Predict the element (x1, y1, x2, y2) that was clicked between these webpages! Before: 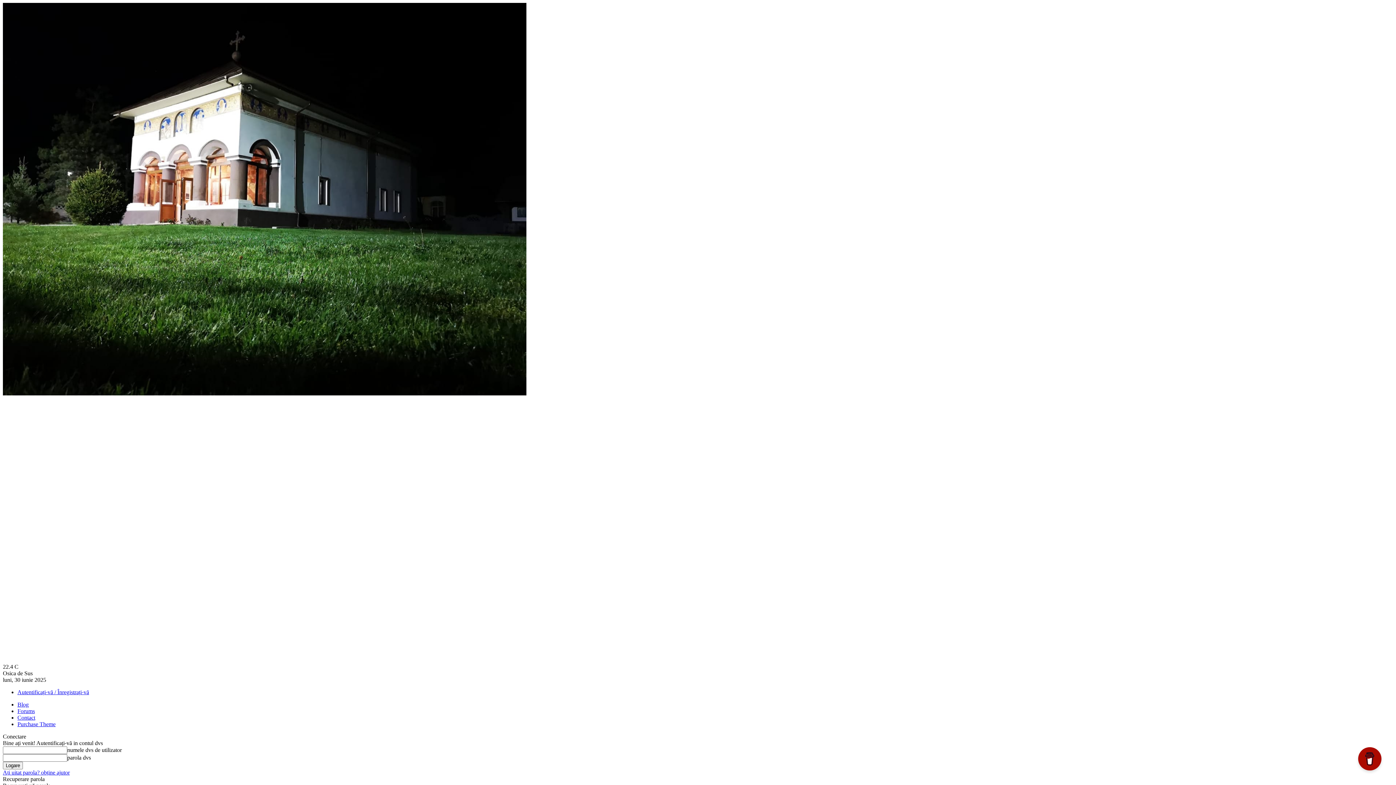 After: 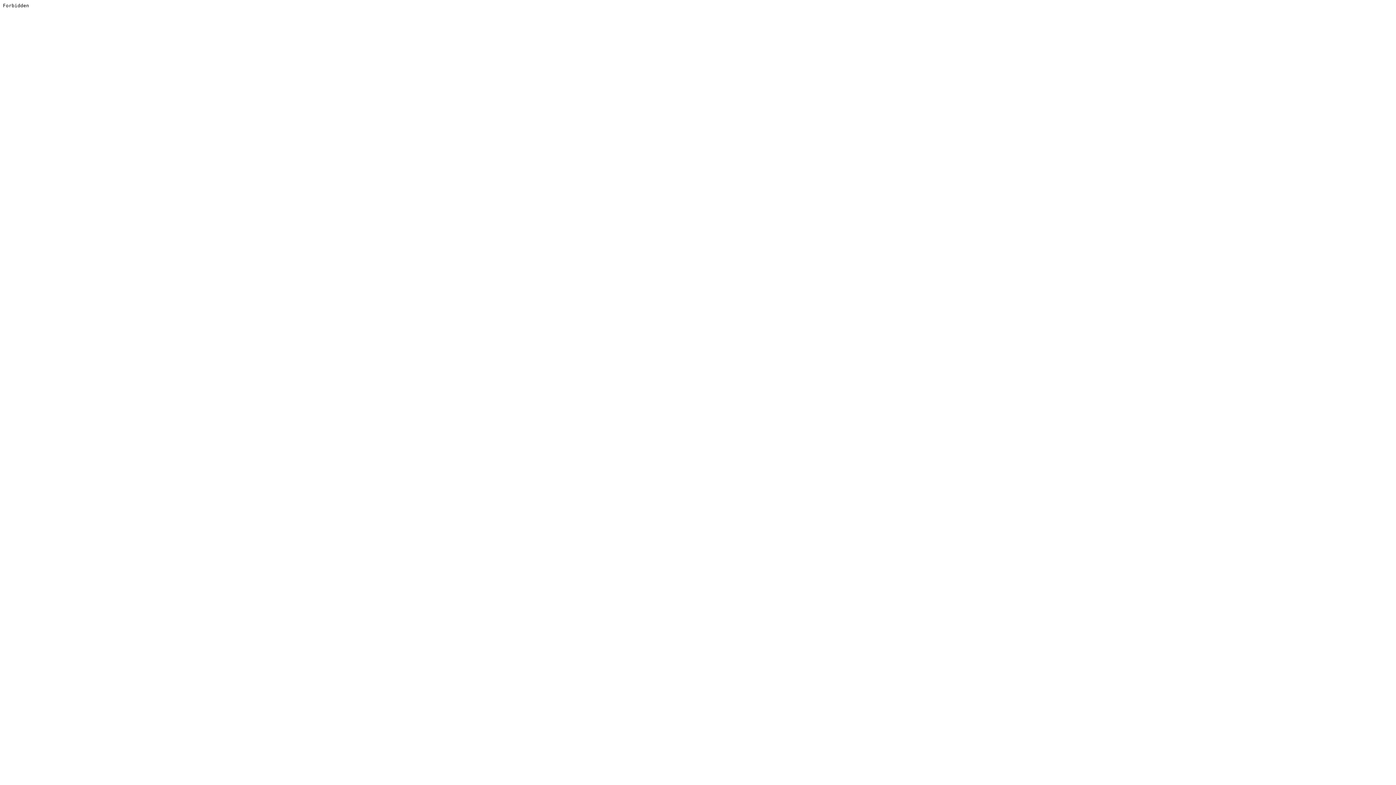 Action: label: Purchase Theme bbox: (17, 721, 55, 727)